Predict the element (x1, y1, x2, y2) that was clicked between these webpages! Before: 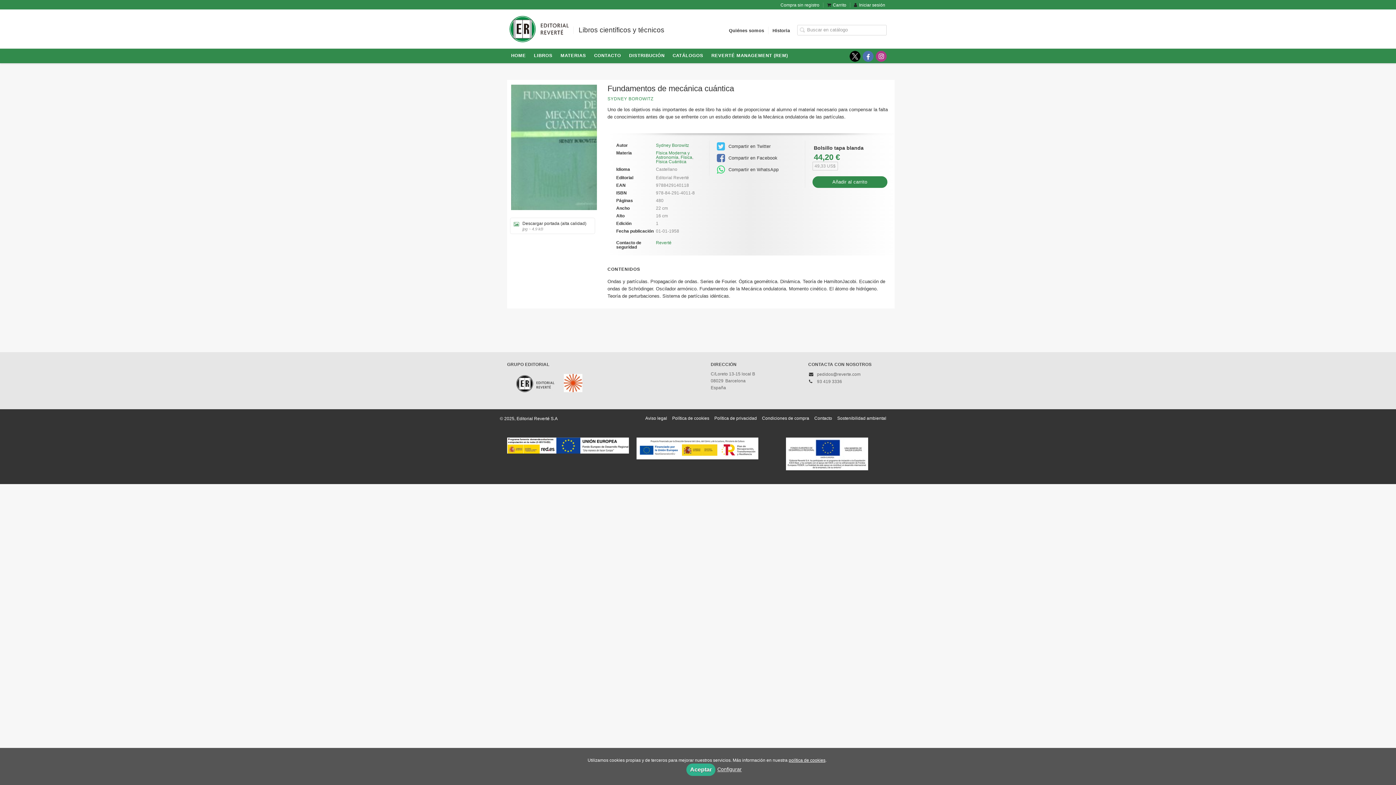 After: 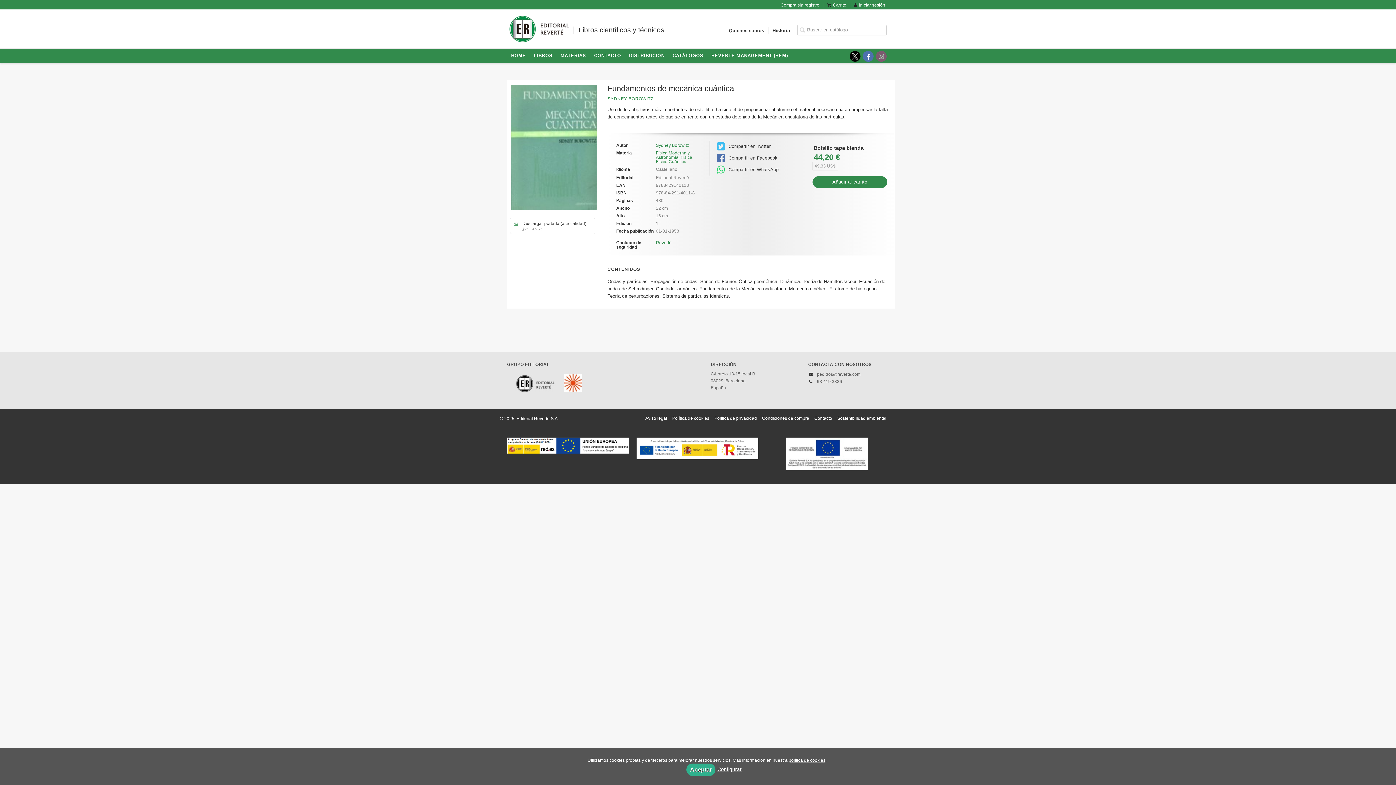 Action: bbox: (876, 50, 886, 61) label: Enlace a red social Instagram